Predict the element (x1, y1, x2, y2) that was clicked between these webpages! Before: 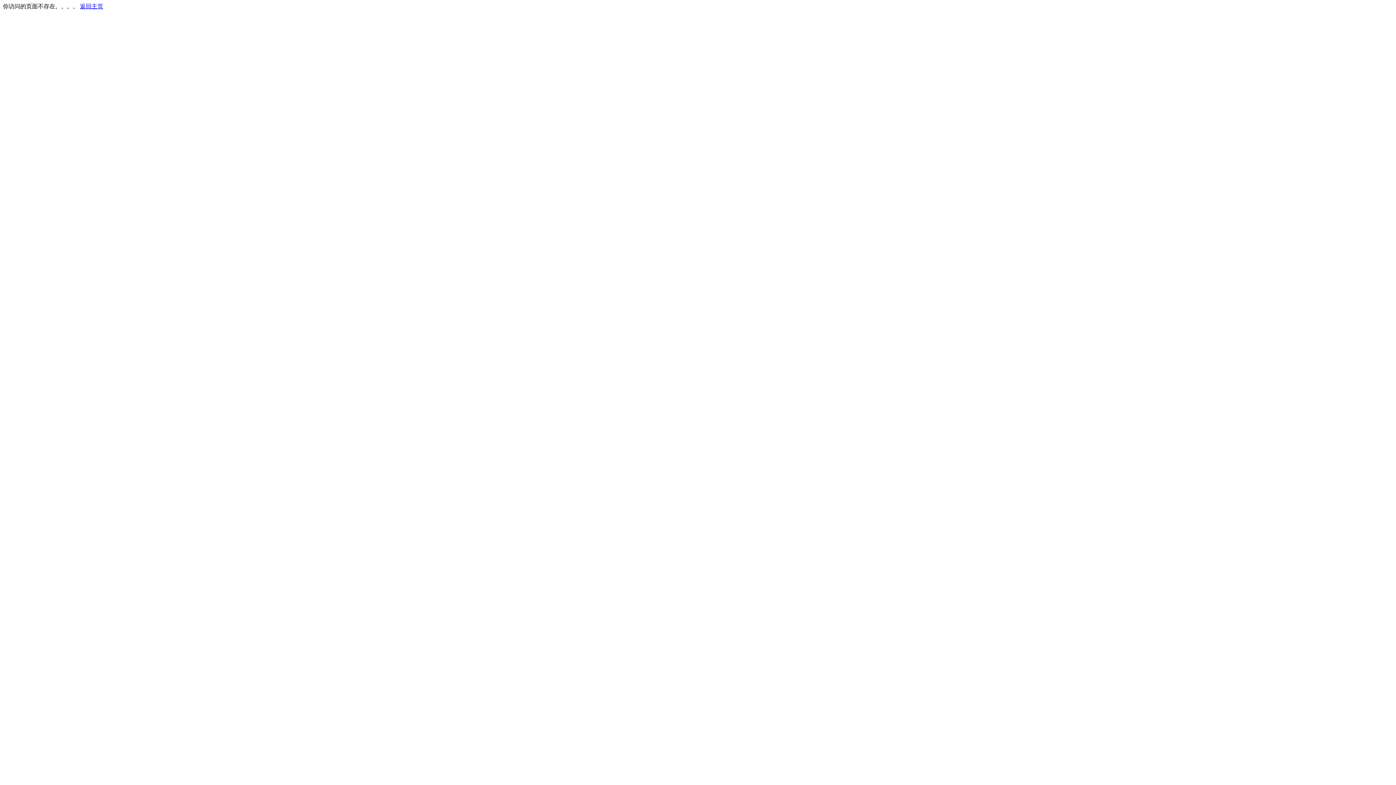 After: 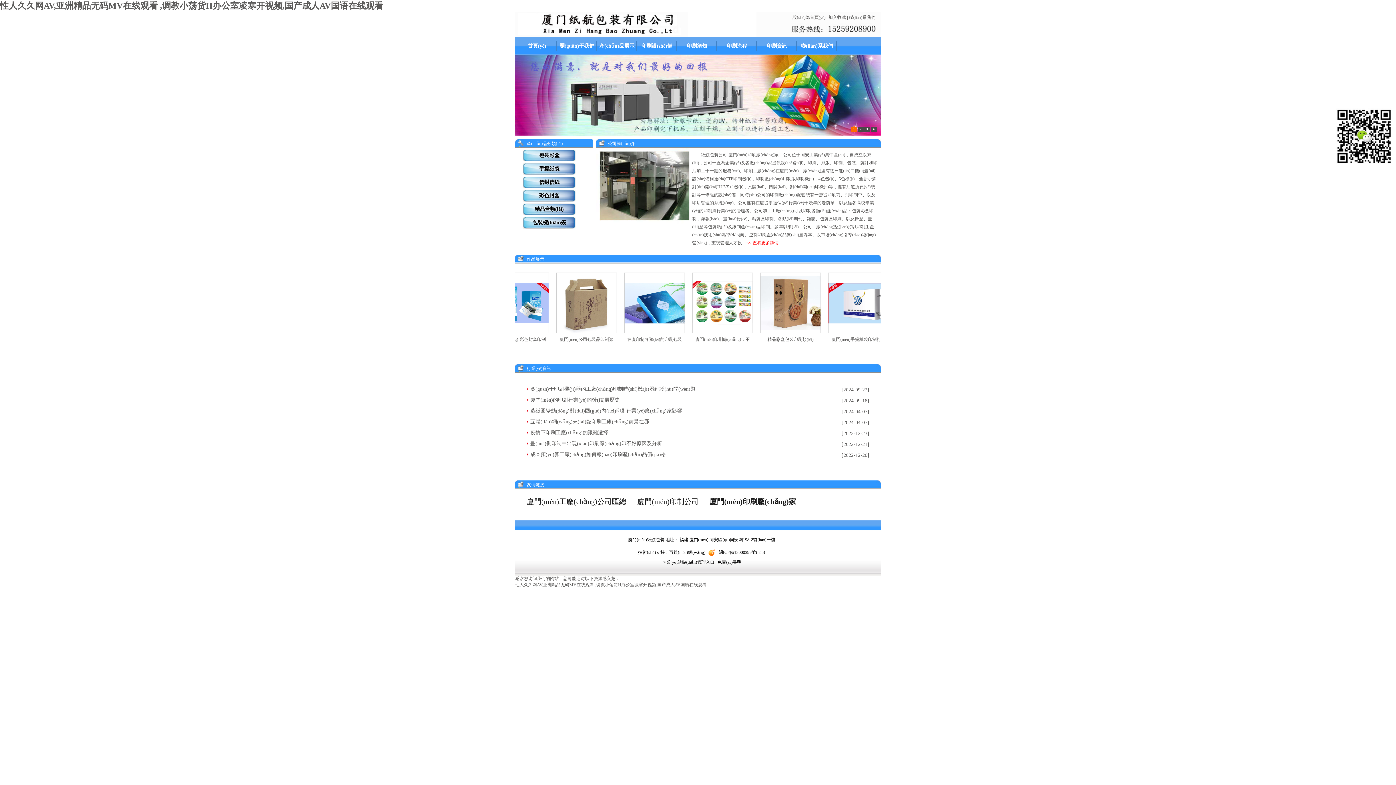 Action: bbox: (80, 3, 103, 9) label: 返回主页